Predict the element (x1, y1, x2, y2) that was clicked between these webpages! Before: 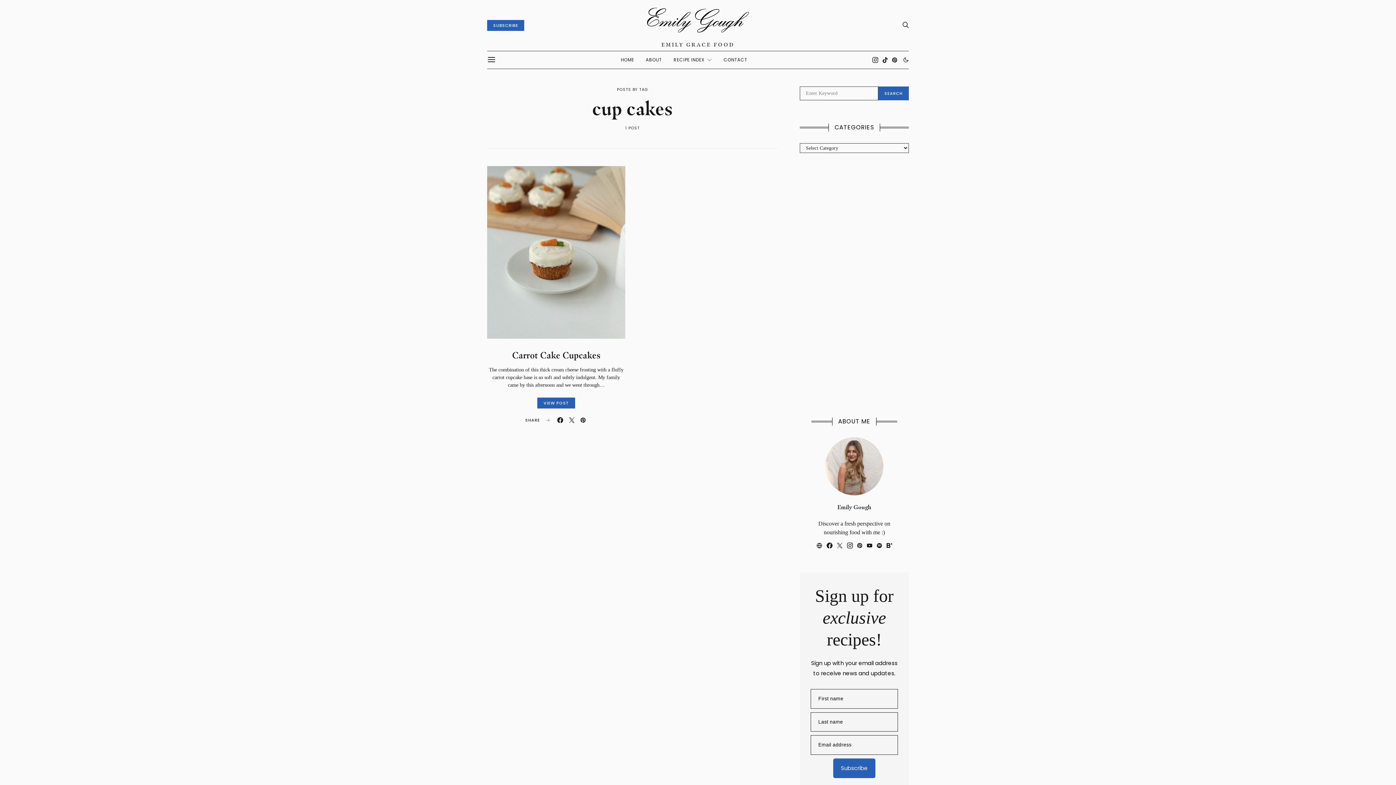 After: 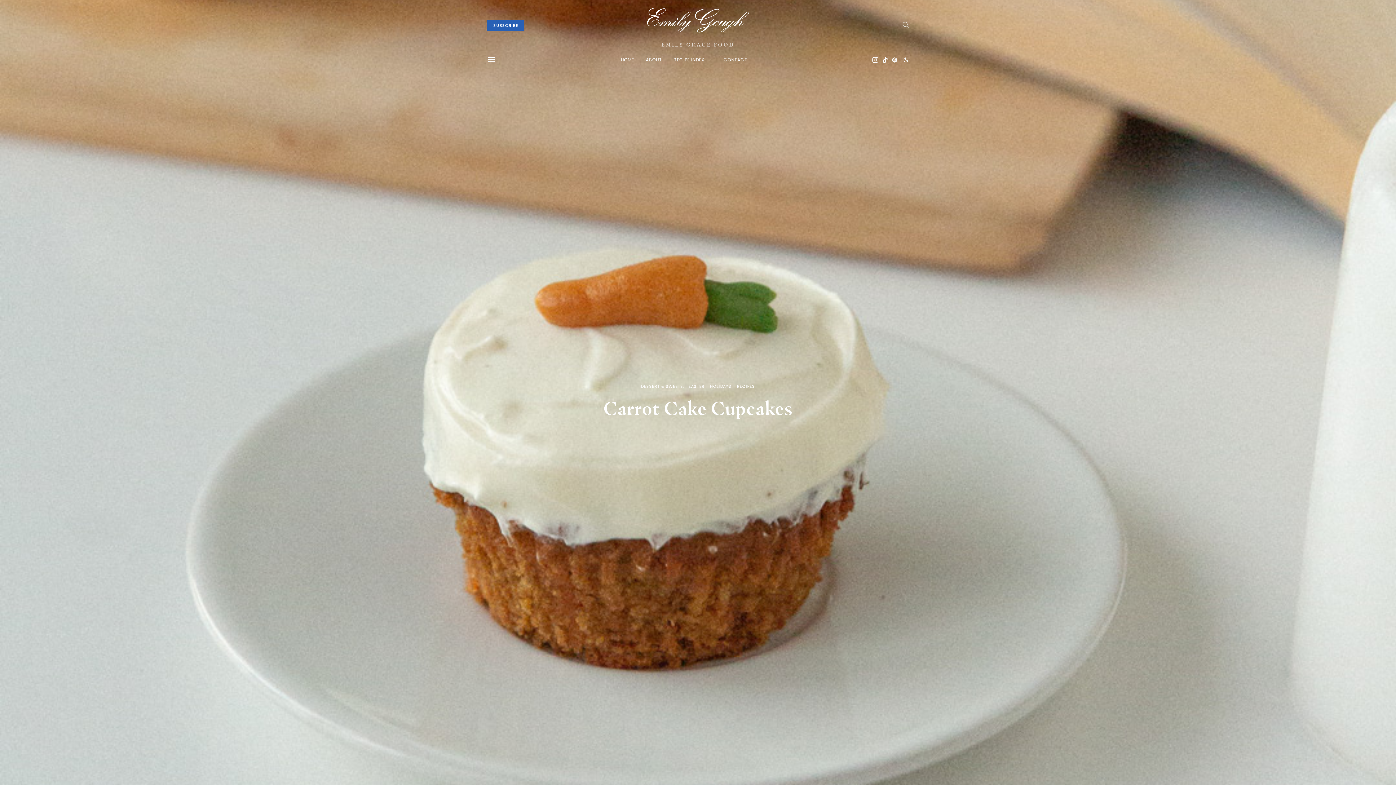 Action: label: Carrot Cake Cupcakes bbox: (512, 350, 600, 360)